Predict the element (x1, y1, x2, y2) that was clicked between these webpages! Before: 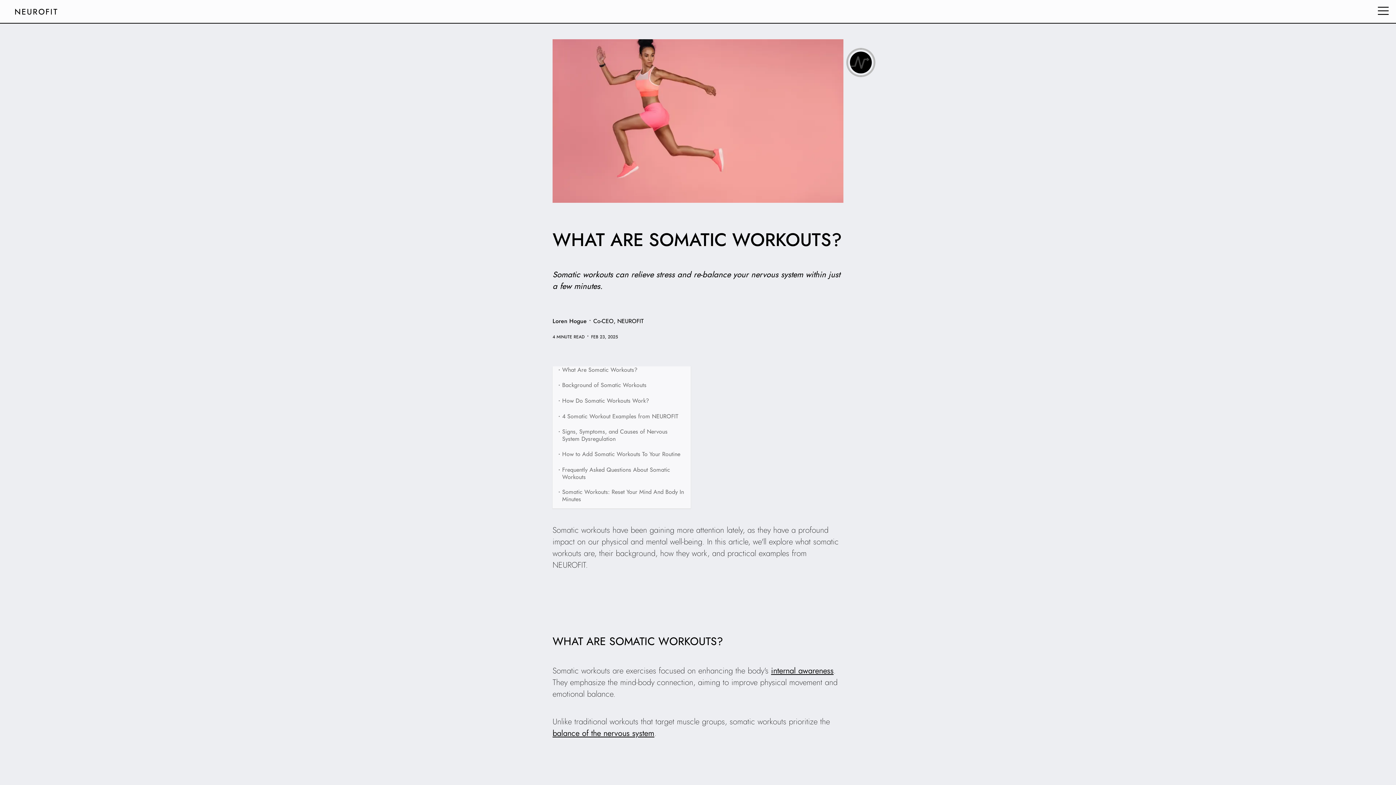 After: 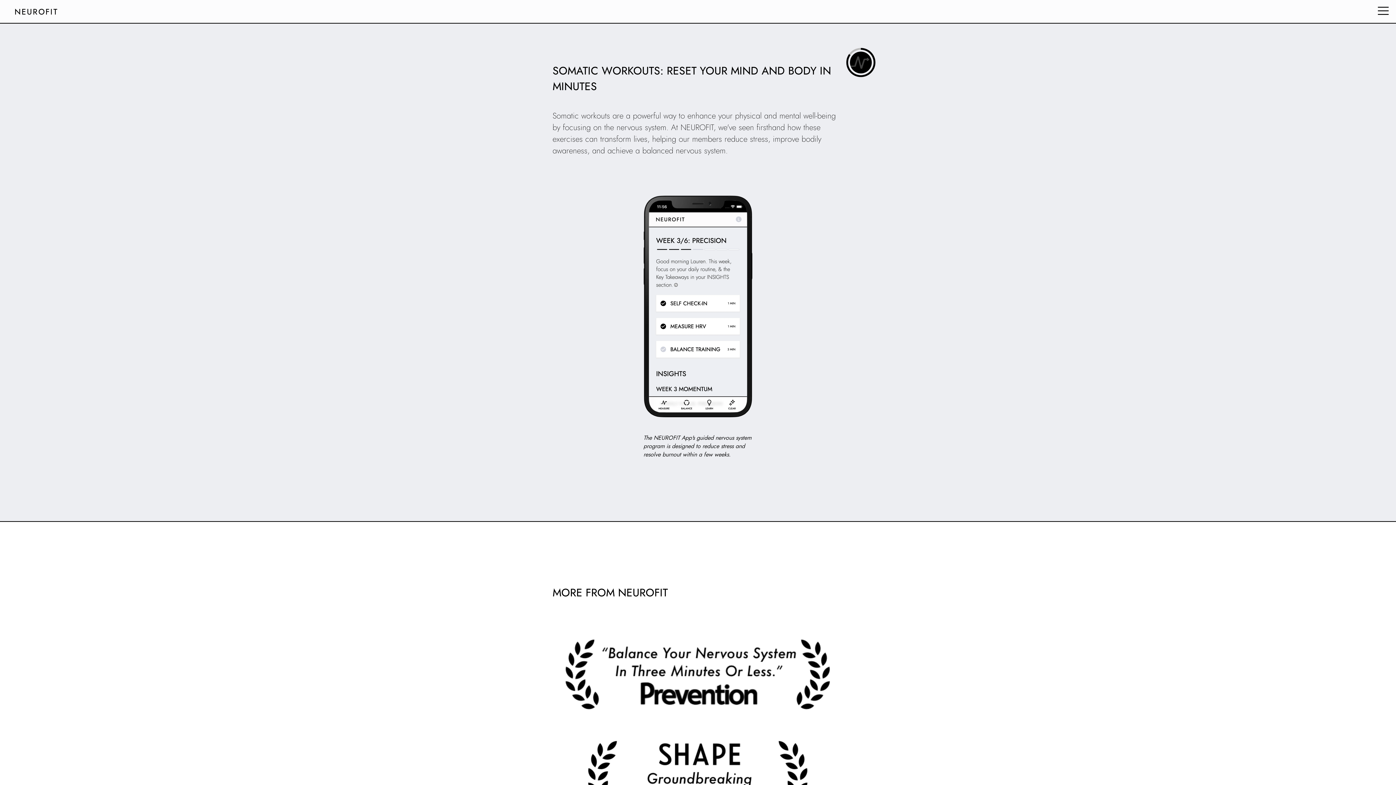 Action: label: Somatic Workouts: Reset Your Mind And Body In Minutes bbox: (562, 488, 685, 503)